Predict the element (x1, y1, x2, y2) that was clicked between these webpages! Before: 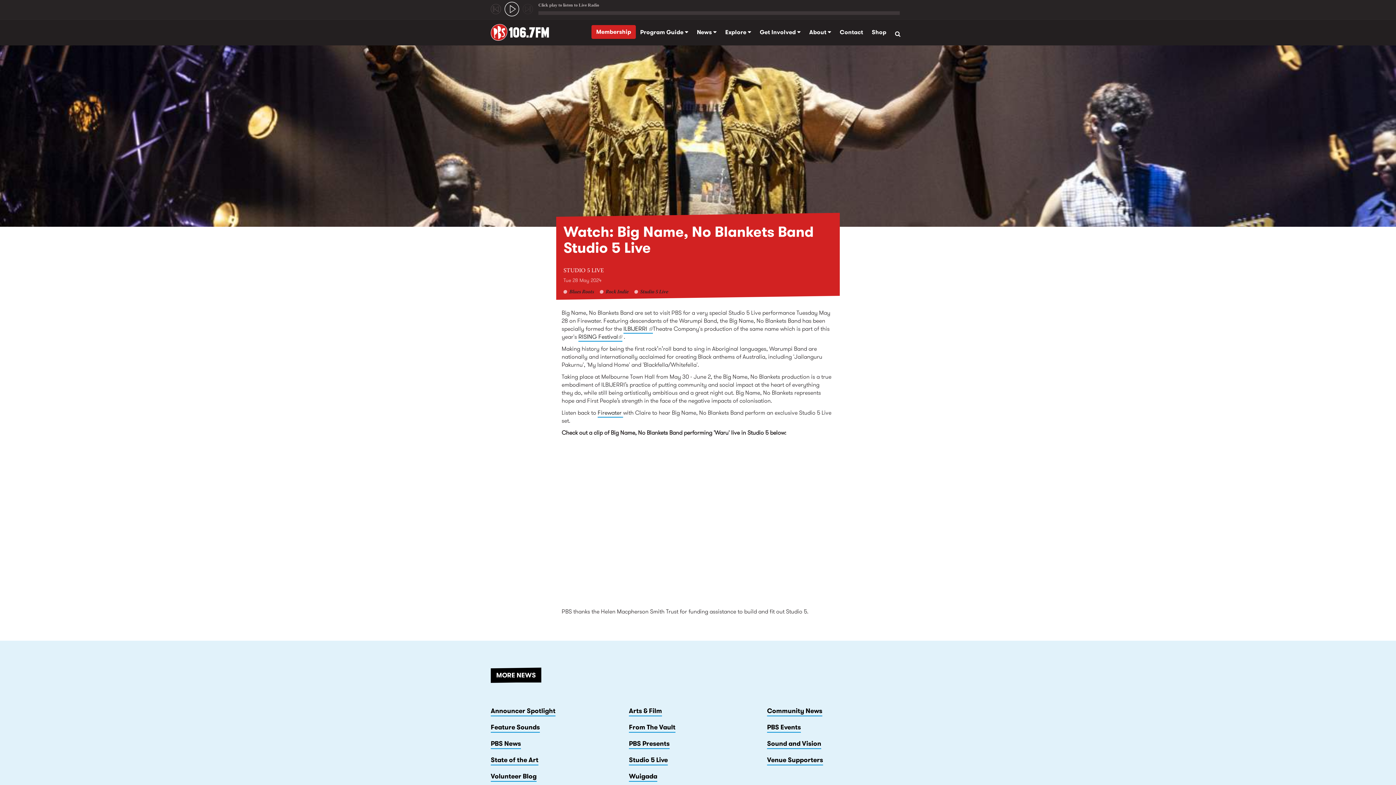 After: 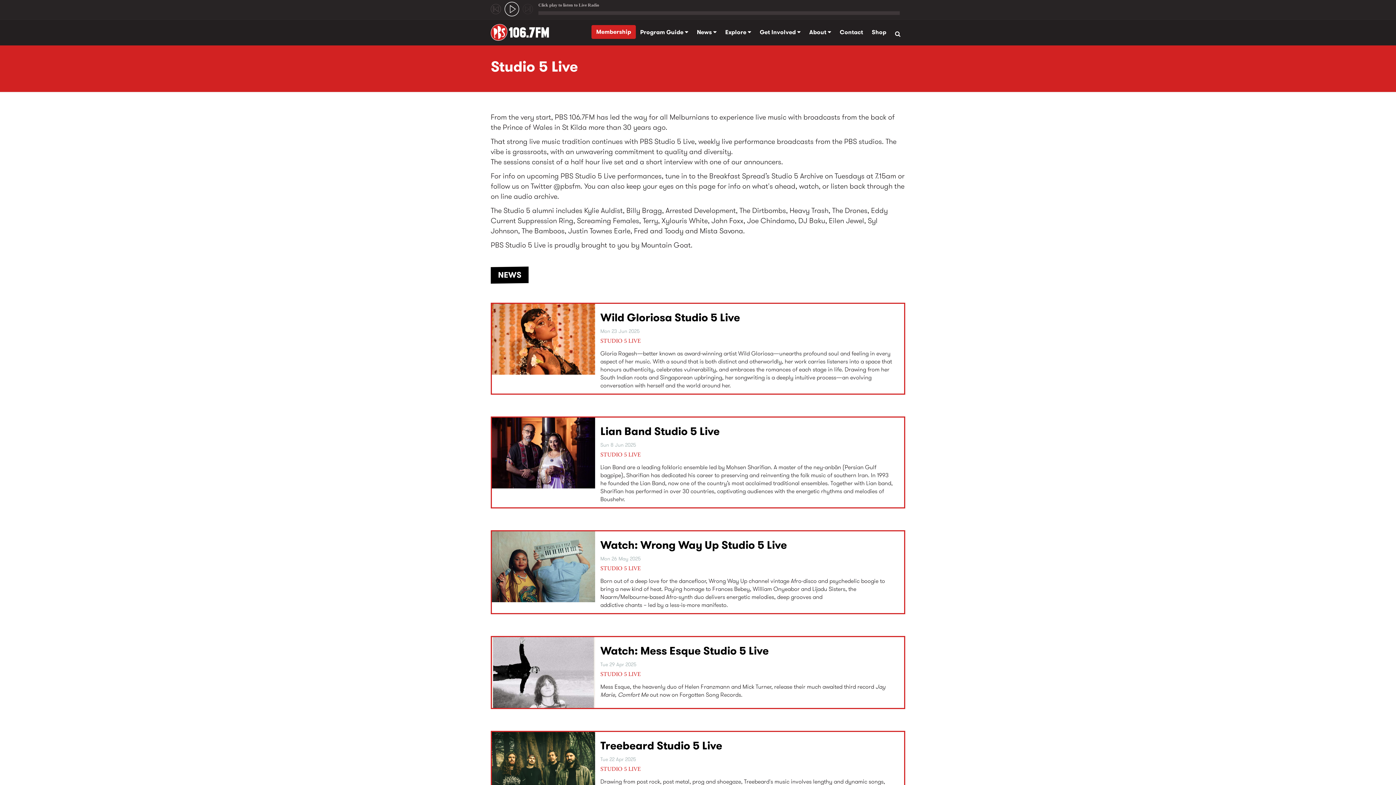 Action: label: Studio 5 Live bbox: (640, 289, 668, 294)